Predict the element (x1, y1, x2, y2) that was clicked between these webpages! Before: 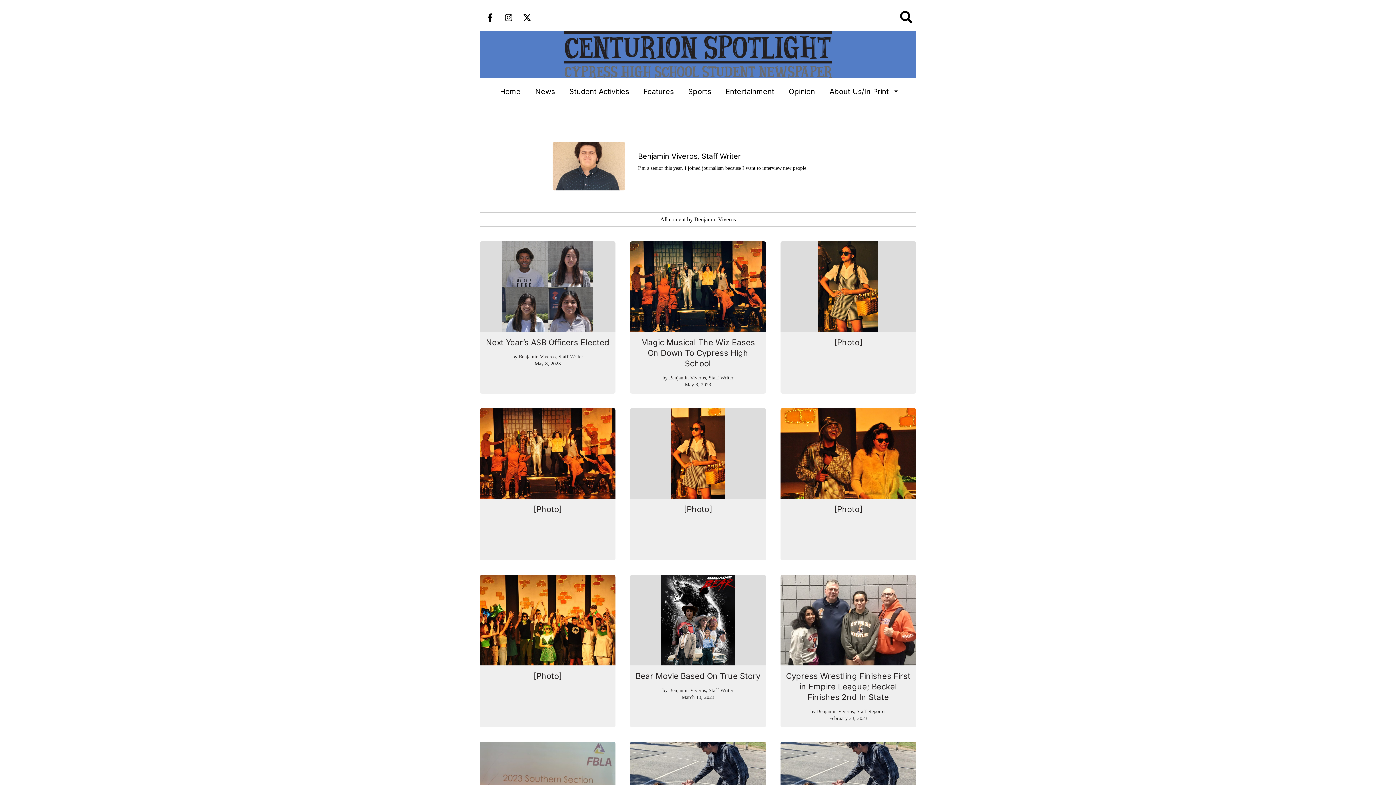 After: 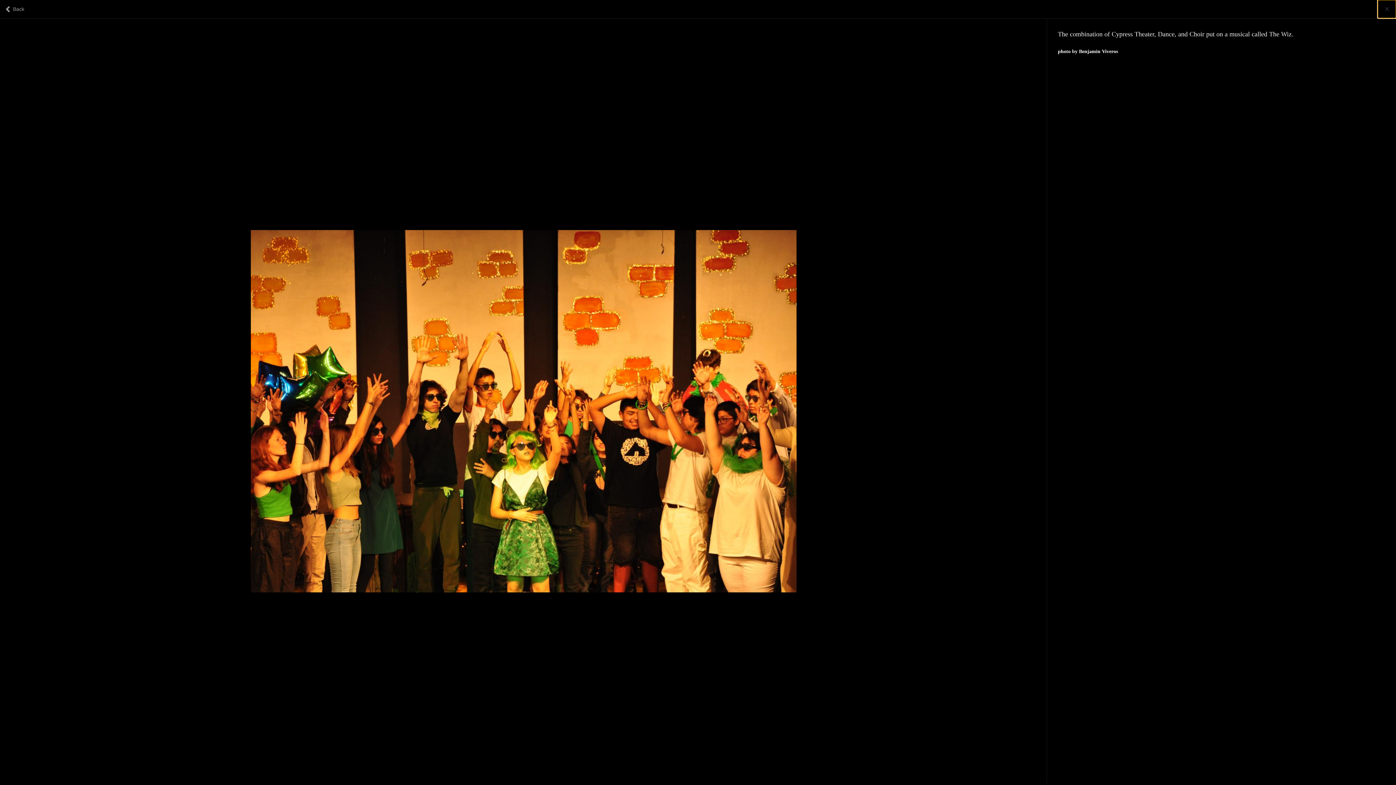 Action: bbox: (533, 671, 562, 681) label: View larger version of image.